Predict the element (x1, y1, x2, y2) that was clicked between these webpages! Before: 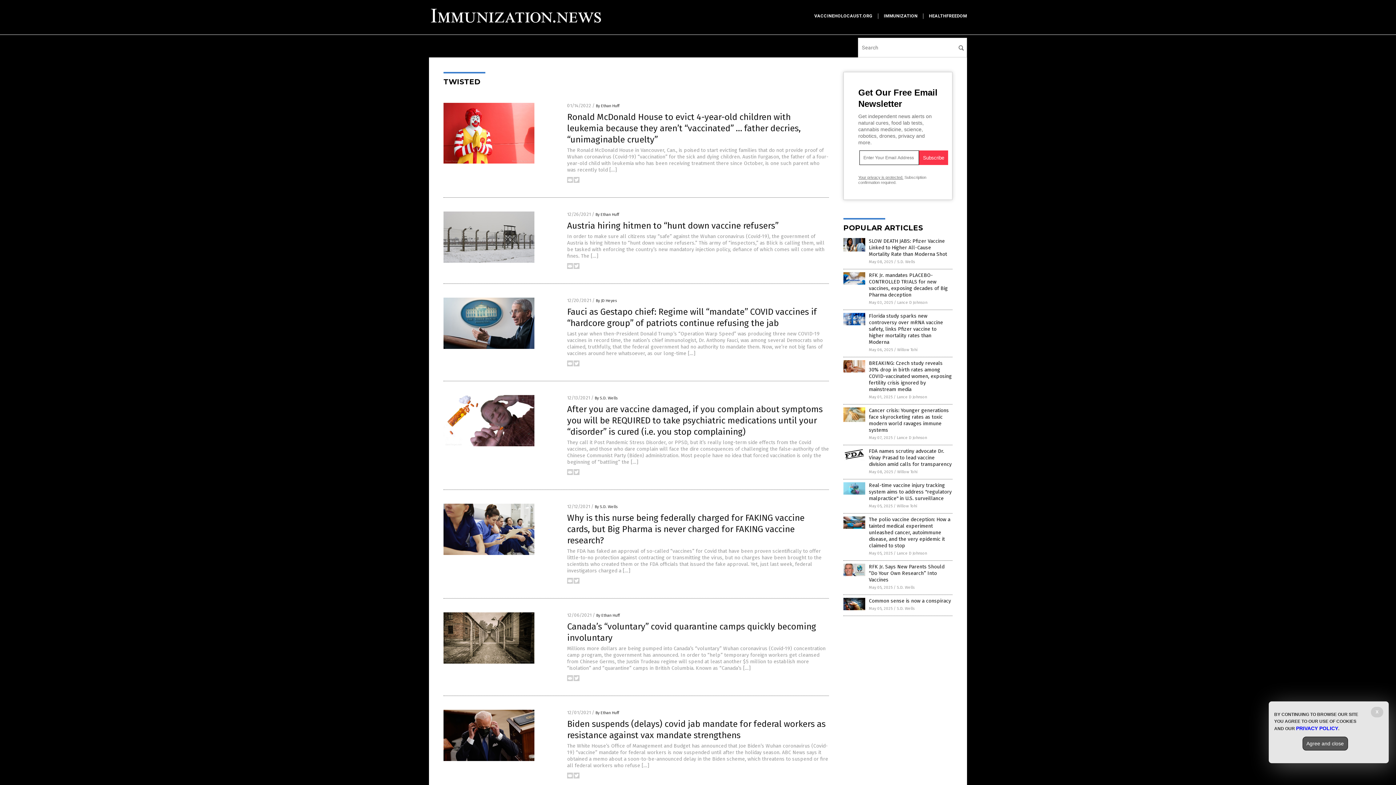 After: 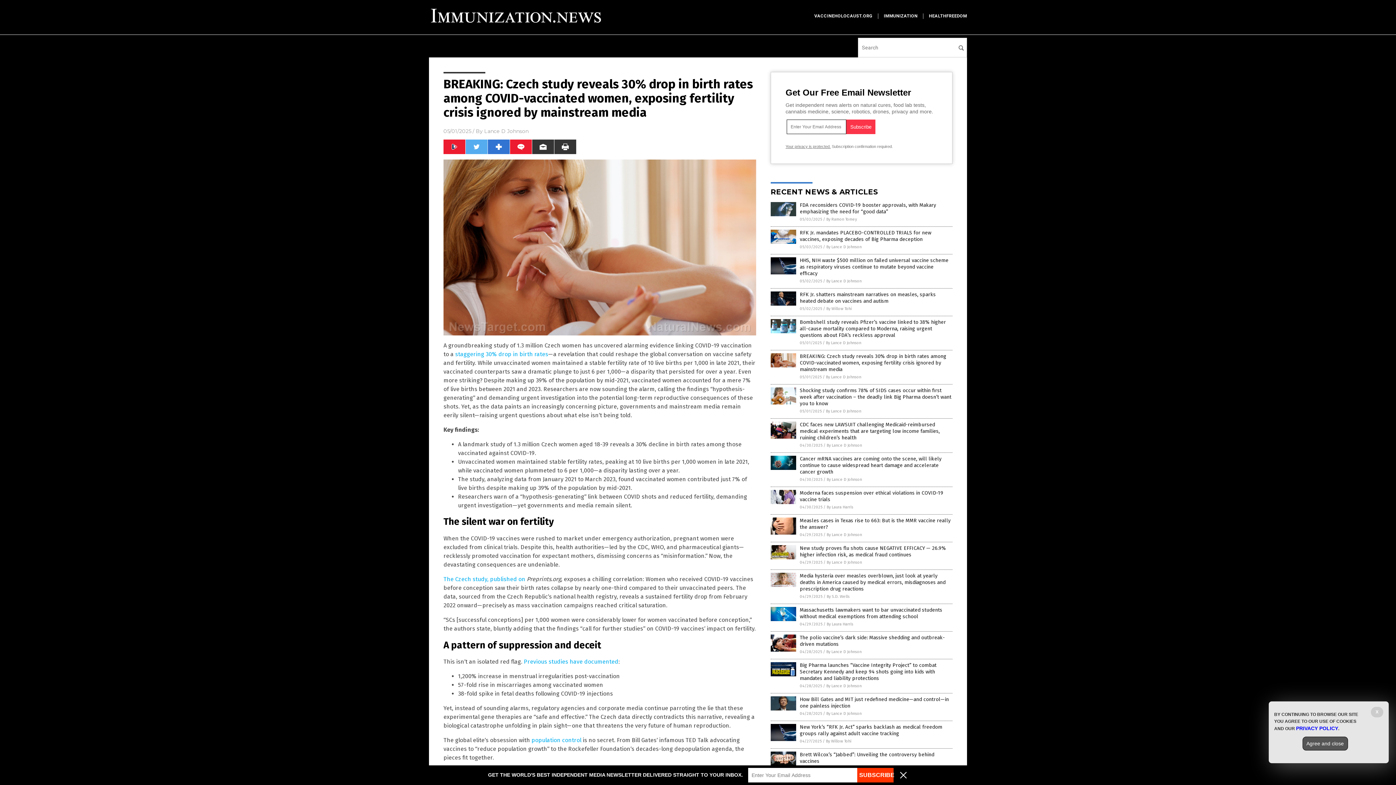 Action: bbox: (843, 368, 865, 373)